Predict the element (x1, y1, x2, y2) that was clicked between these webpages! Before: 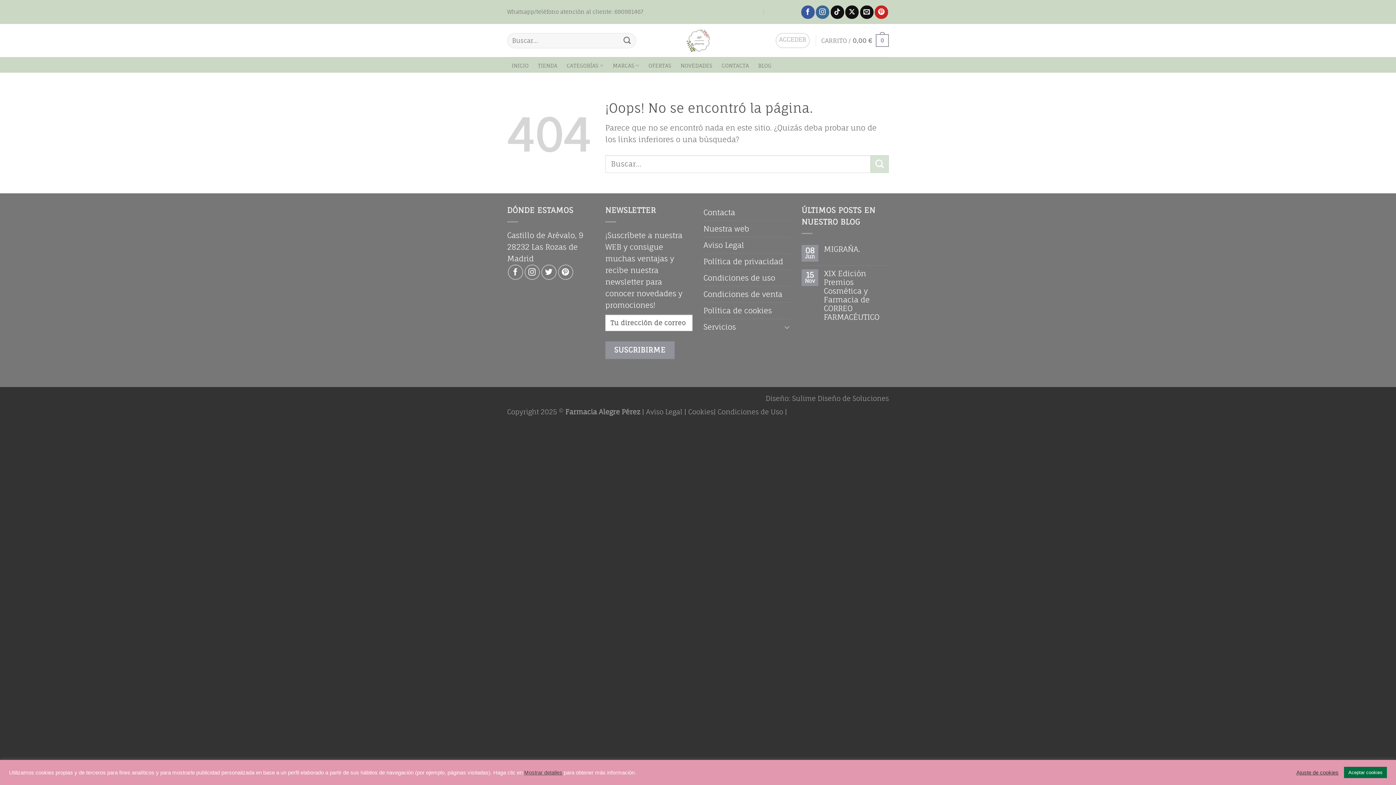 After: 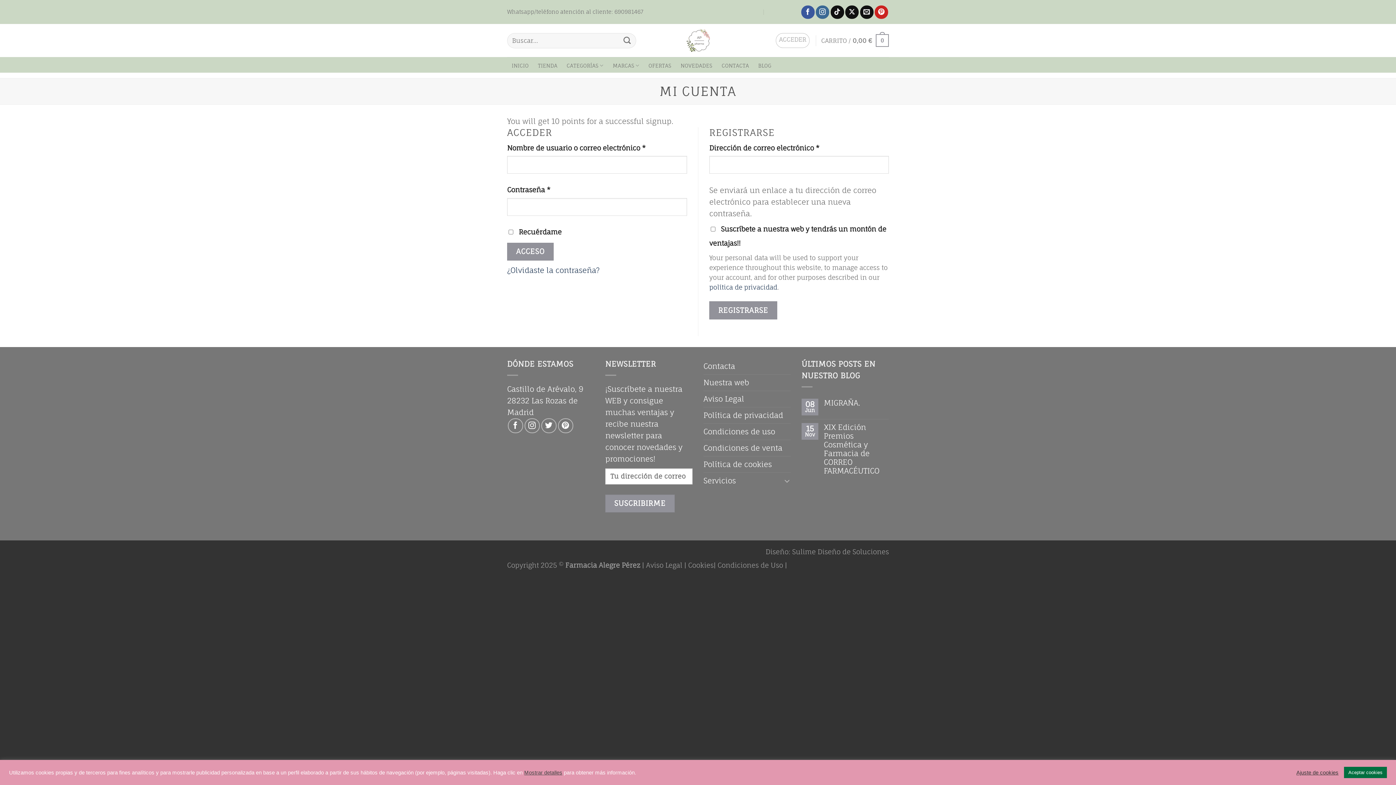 Action: bbox: (775, 33, 809, 47) label: ACCEDER